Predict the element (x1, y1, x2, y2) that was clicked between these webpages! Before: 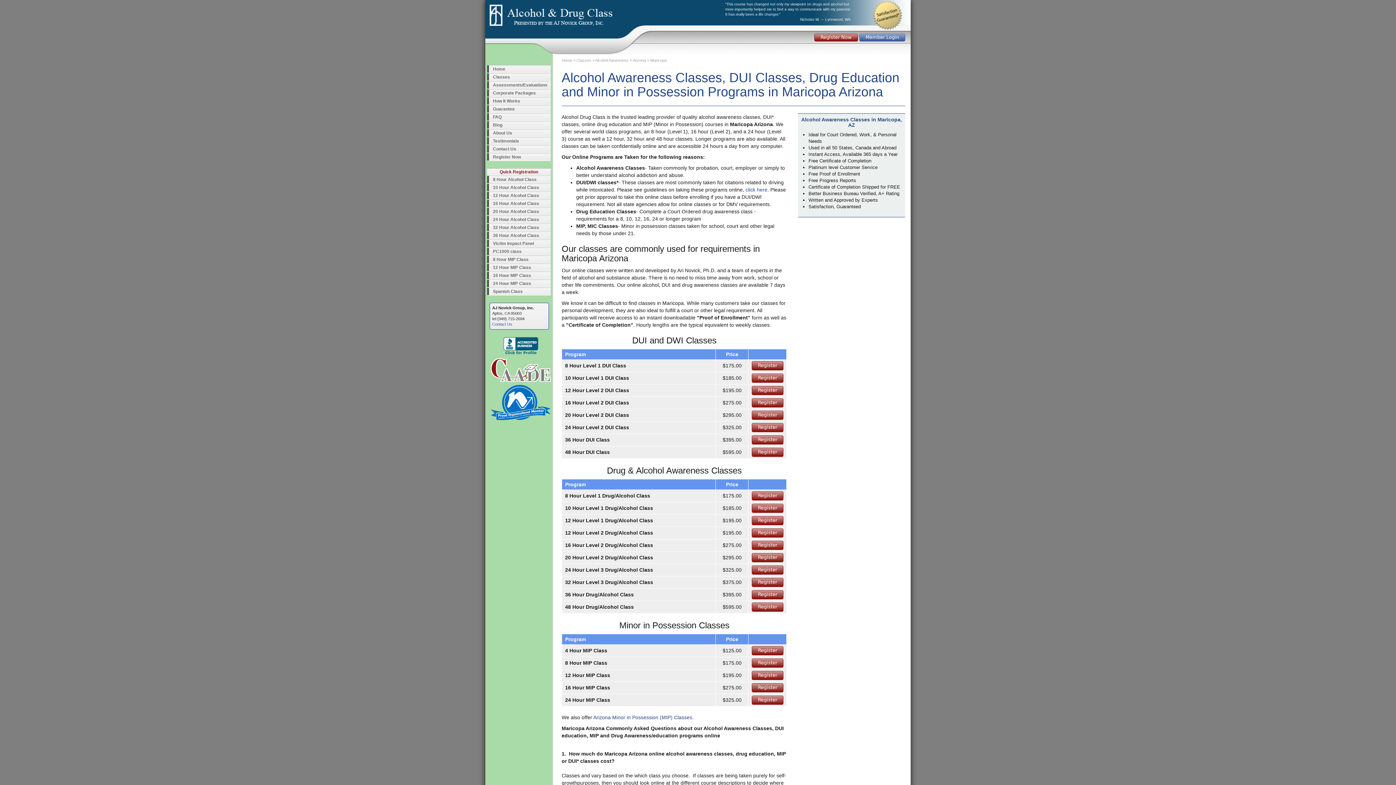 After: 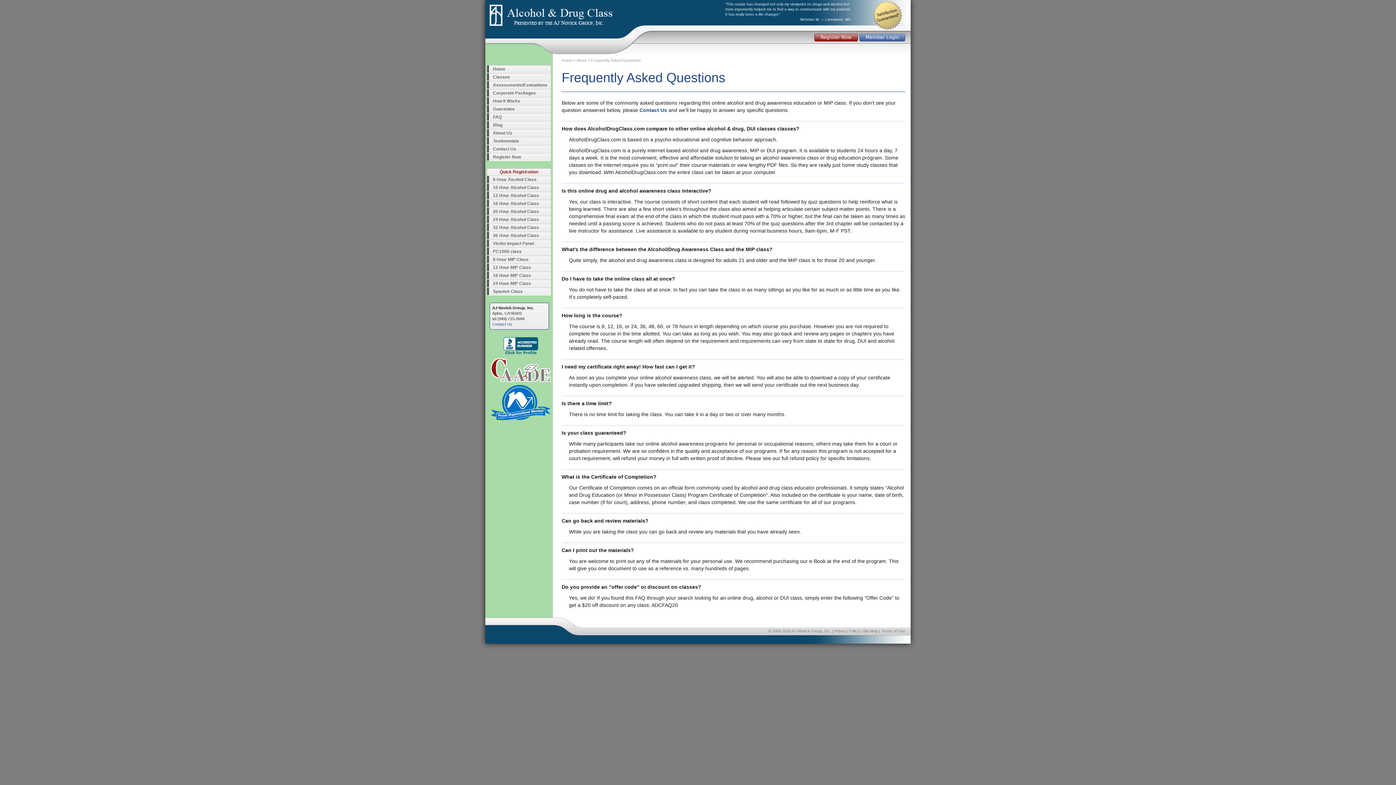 Action: bbox: (487, 113, 550, 120) label: FAQ